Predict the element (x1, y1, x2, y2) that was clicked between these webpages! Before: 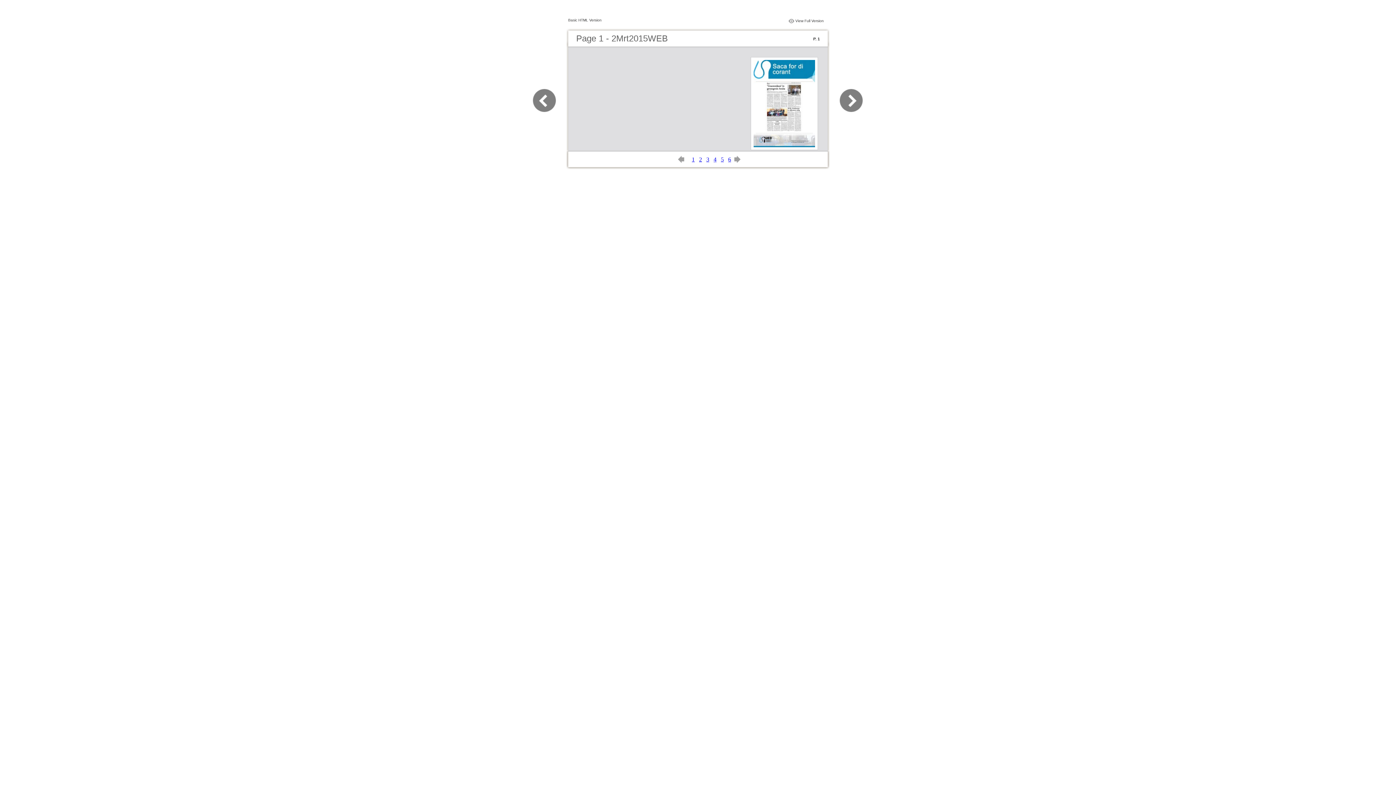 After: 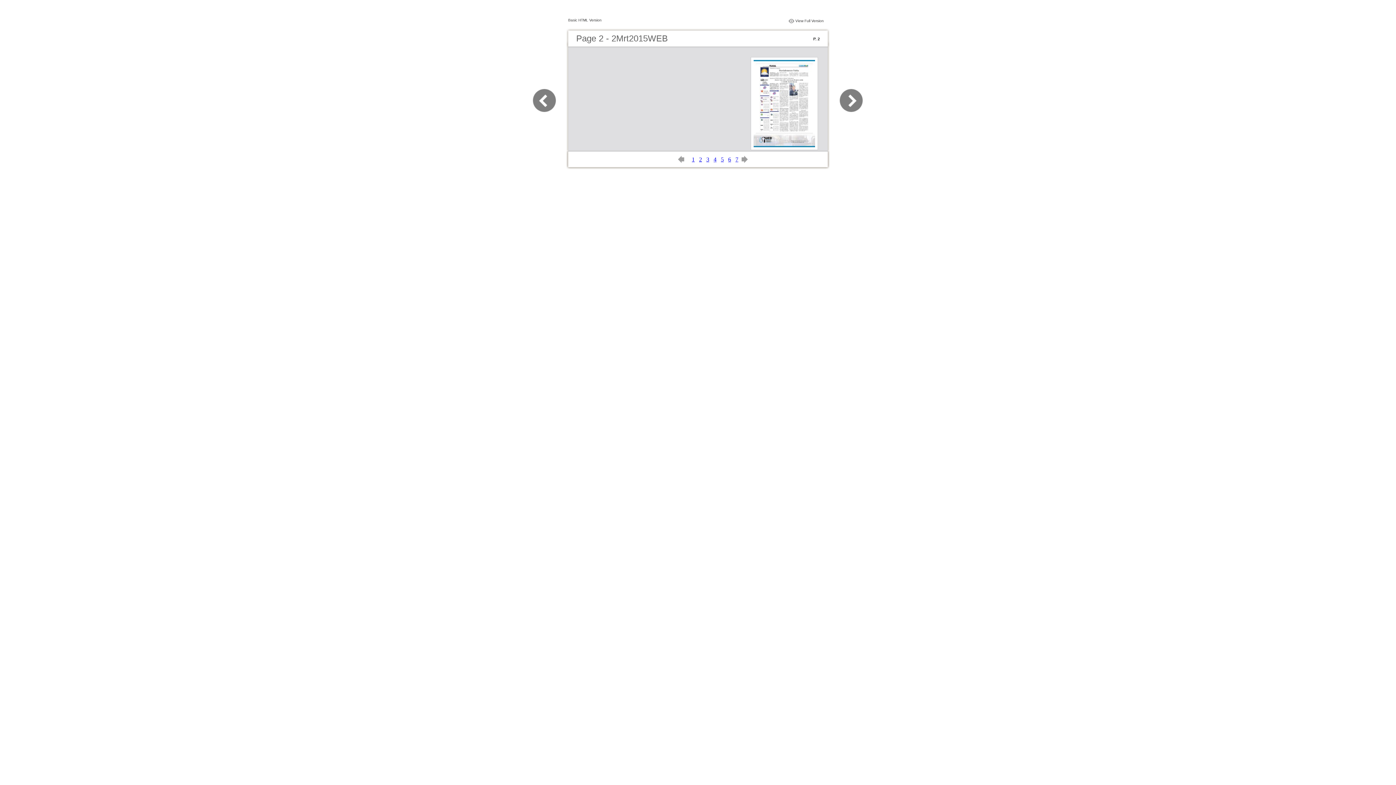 Action: bbox: (830, 109, 863, 116)